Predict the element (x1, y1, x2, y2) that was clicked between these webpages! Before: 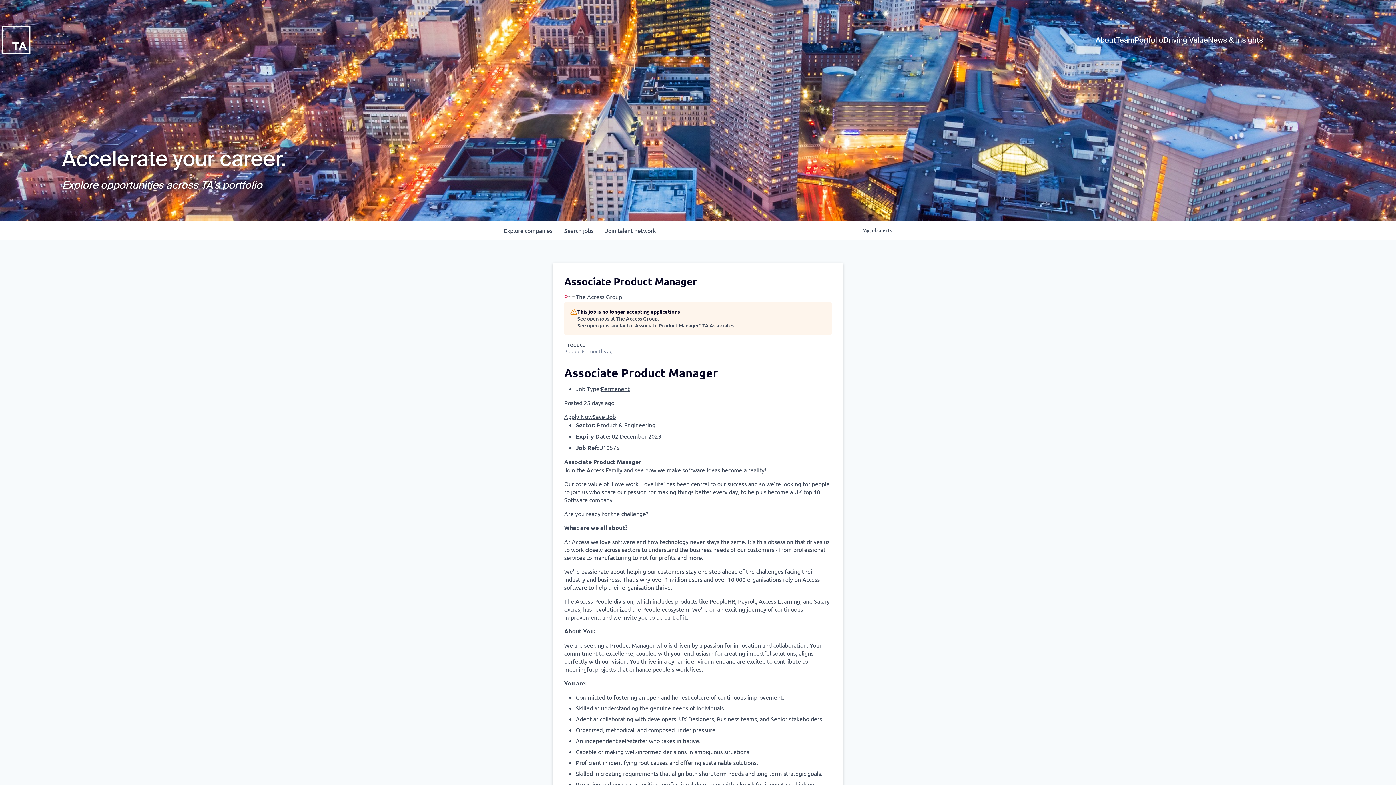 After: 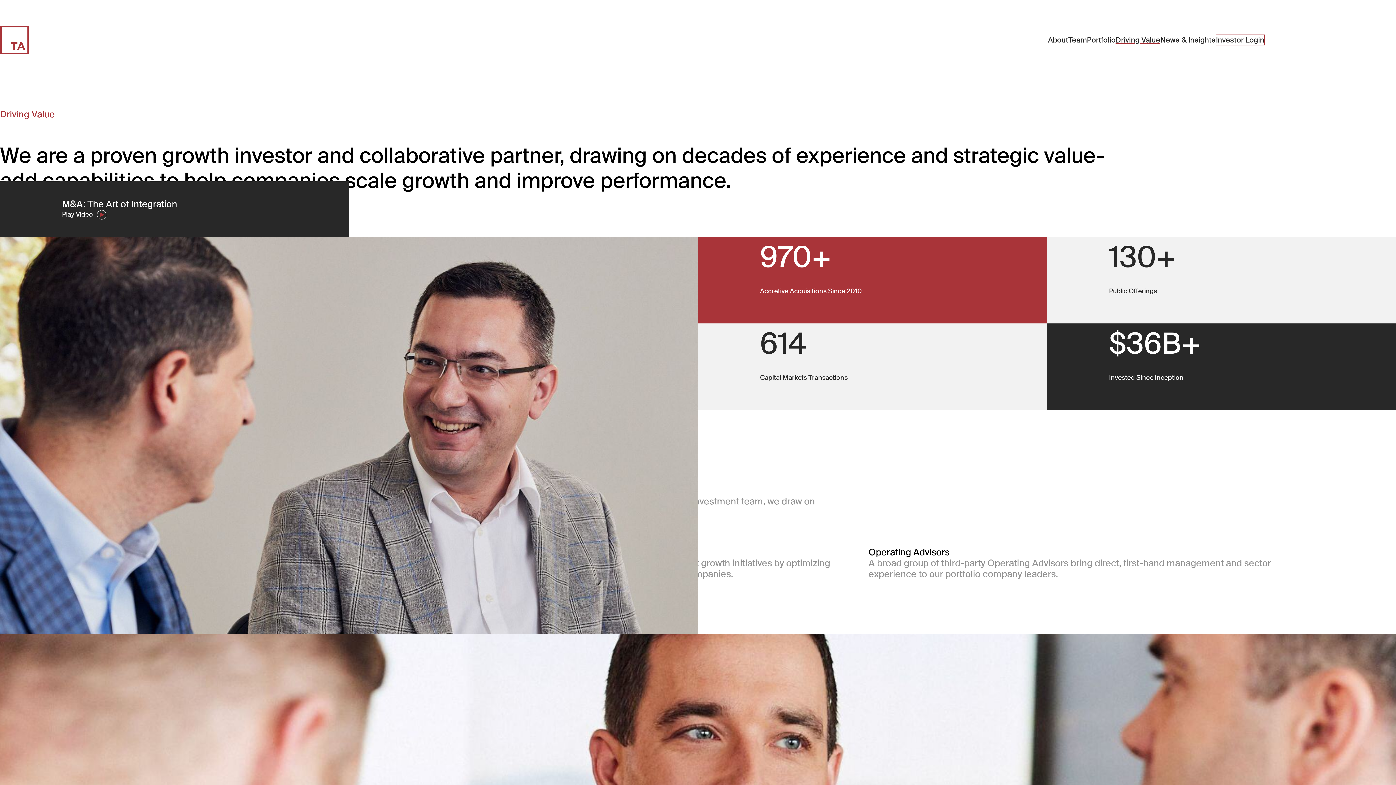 Action: bbox: (1163, 34, 1208, 45) label: Driving Value